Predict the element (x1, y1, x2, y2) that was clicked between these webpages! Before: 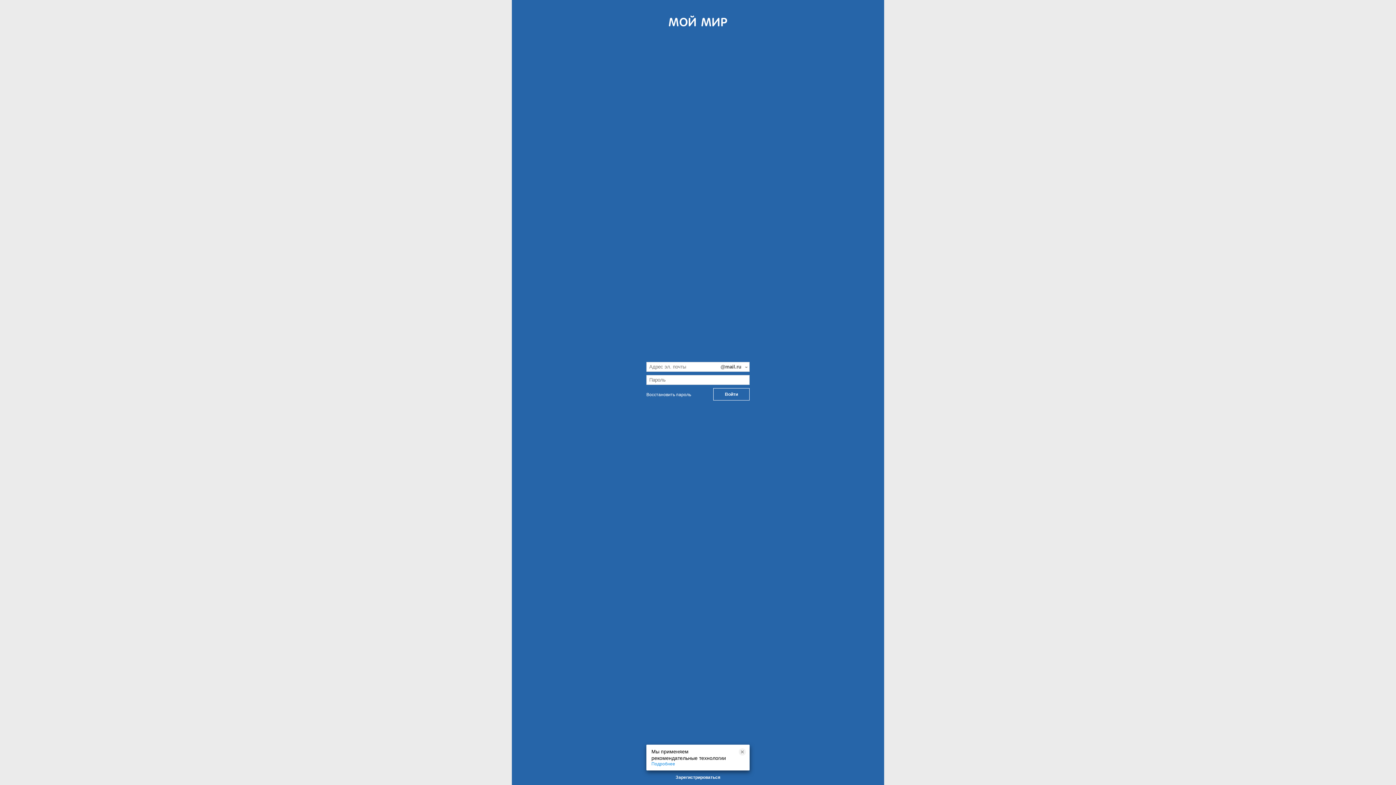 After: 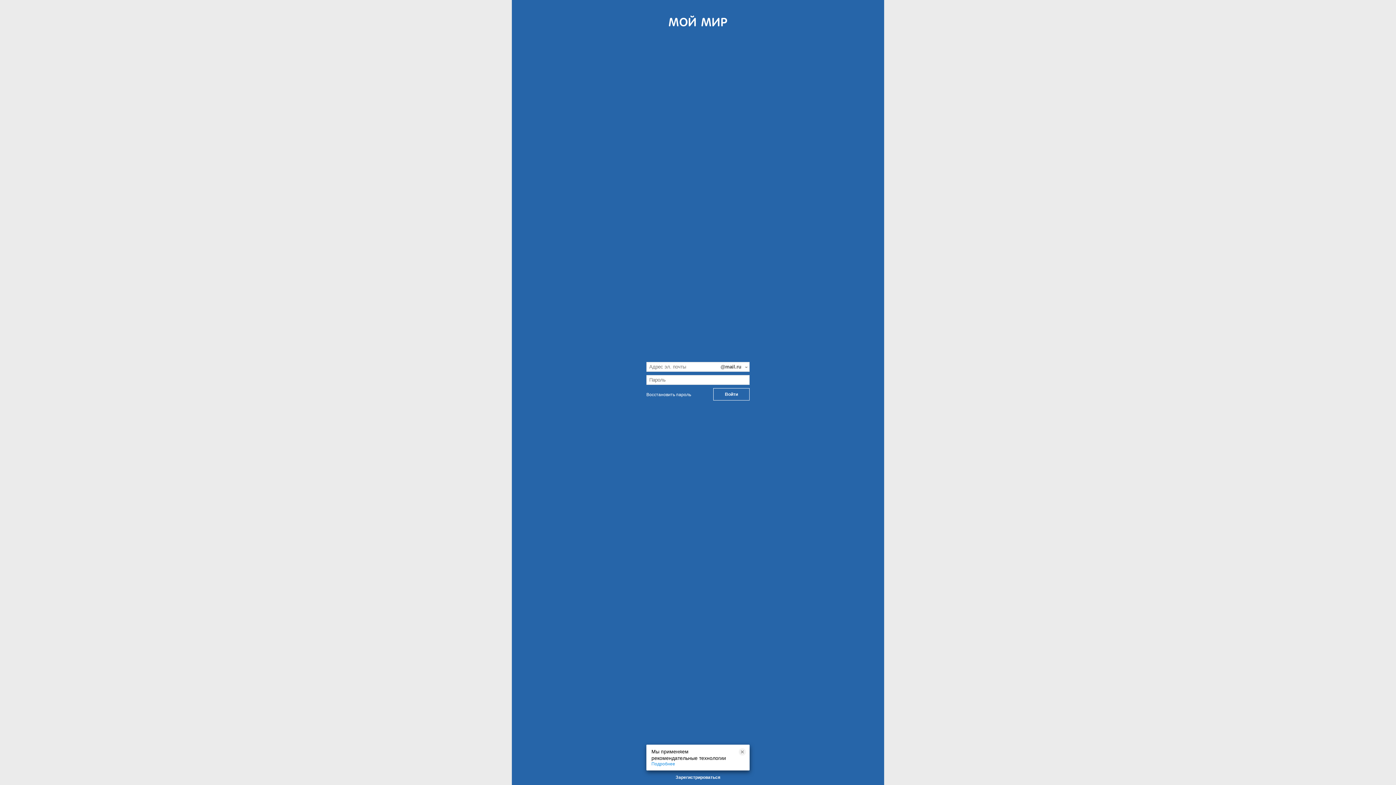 Action: label: Подробнее bbox: (651, 761, 675, 766)